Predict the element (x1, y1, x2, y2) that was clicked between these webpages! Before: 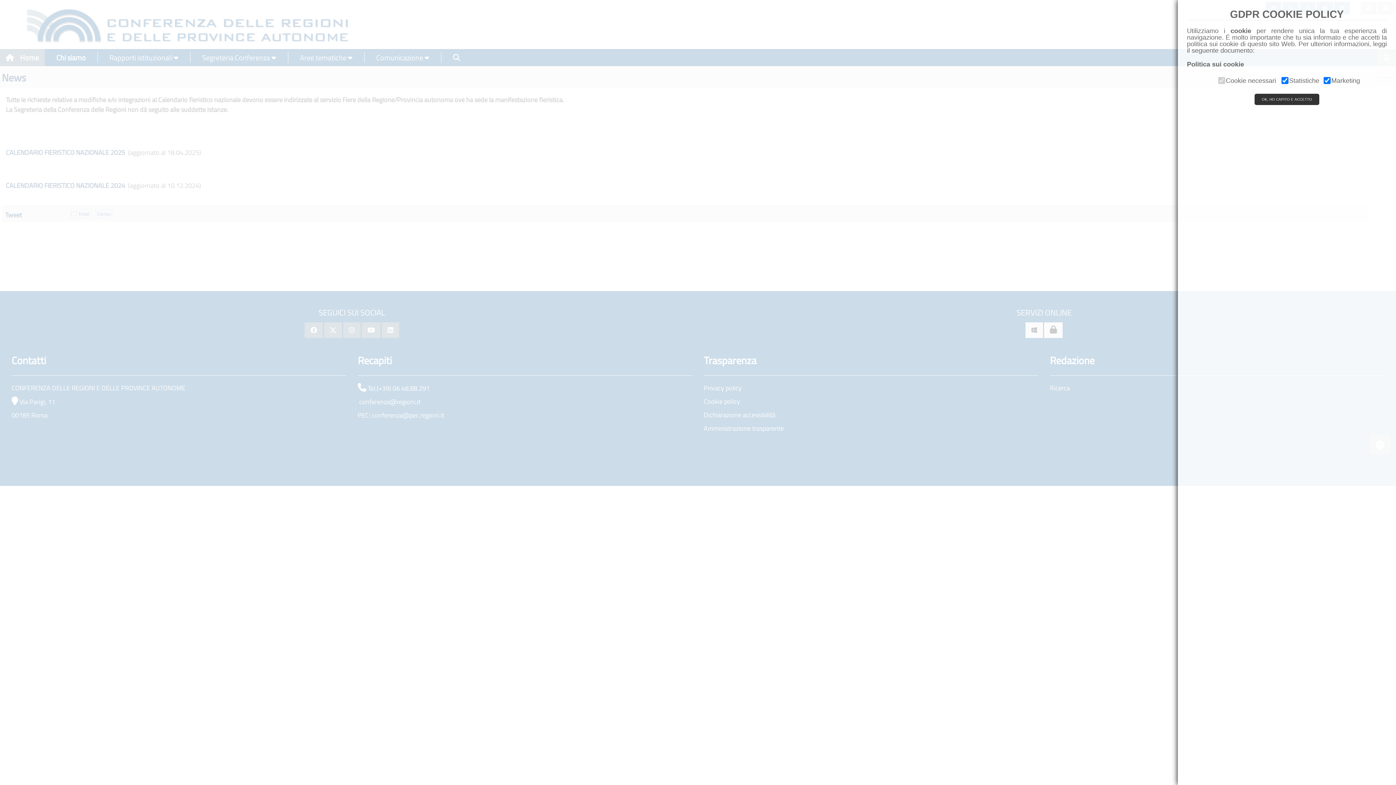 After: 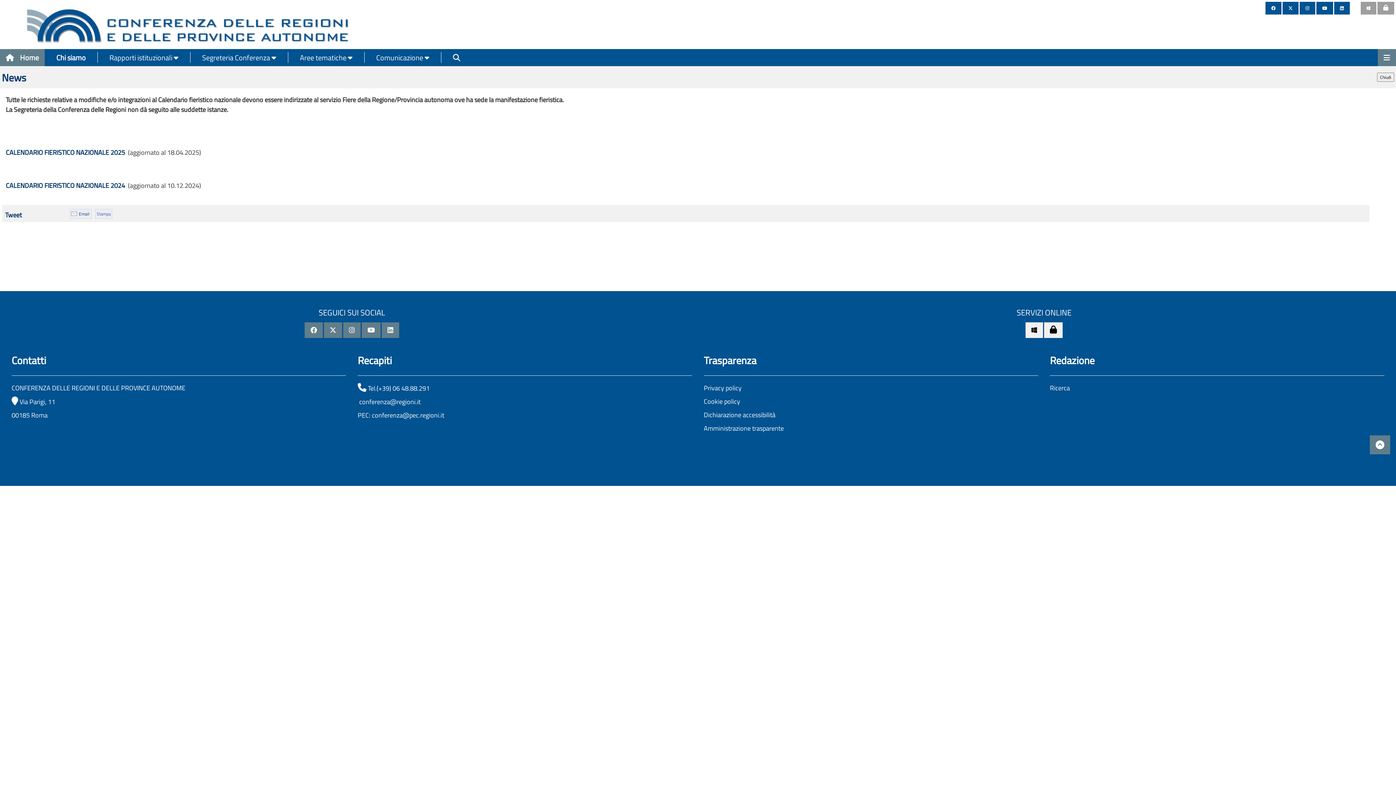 Action: label: OK, HO CAPITO E ACCETTO bbox: (1254, 93, 1319, 105)